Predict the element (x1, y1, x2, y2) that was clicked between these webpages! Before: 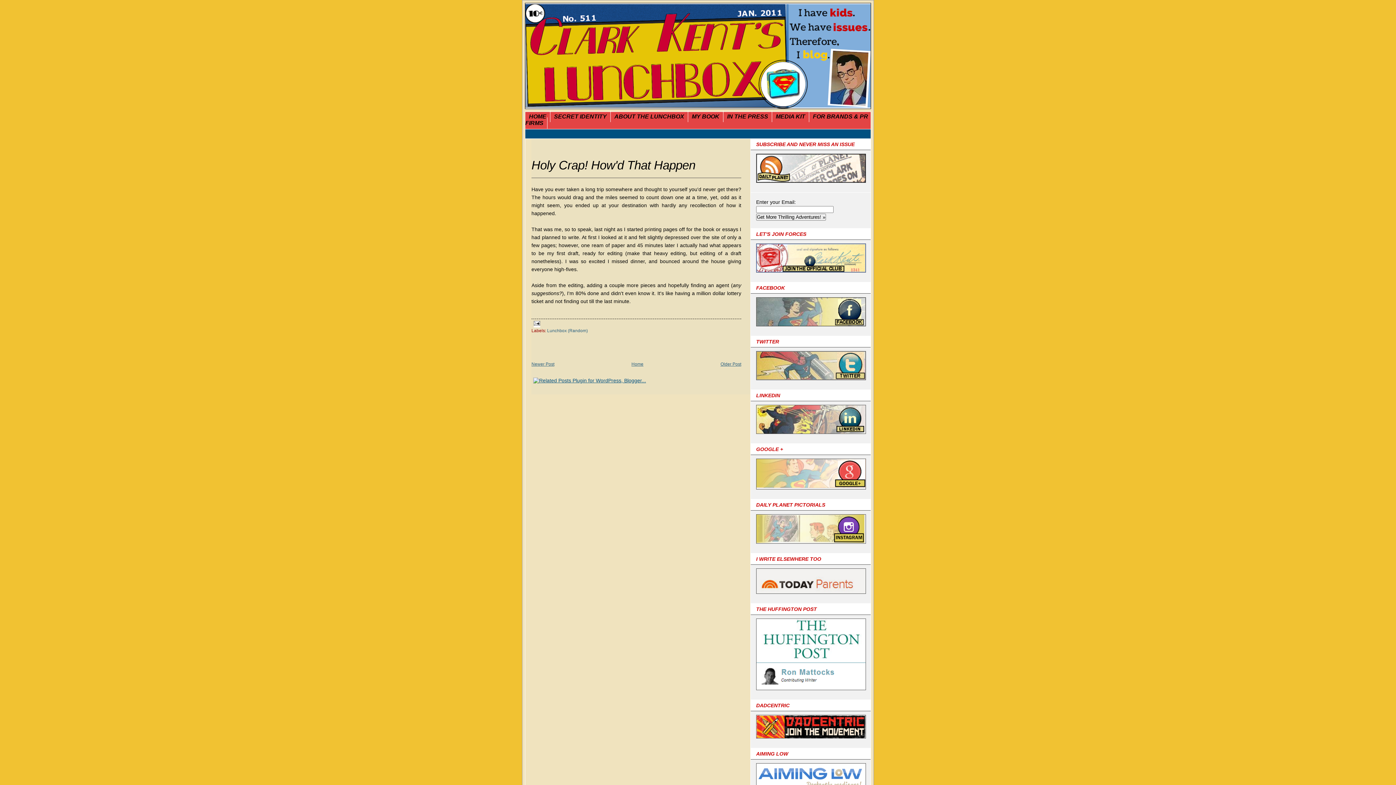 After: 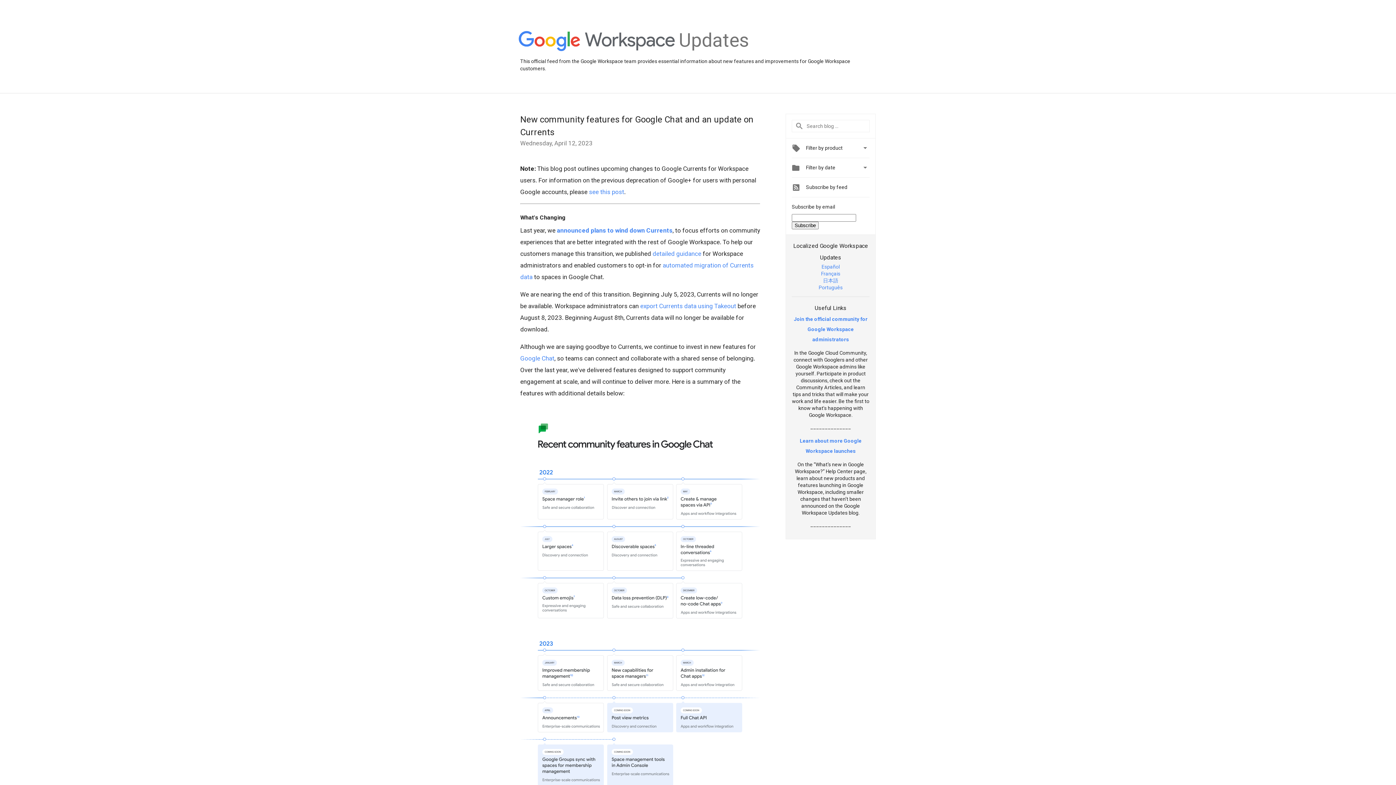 Action: bbox: (756, 485, 866, 490)